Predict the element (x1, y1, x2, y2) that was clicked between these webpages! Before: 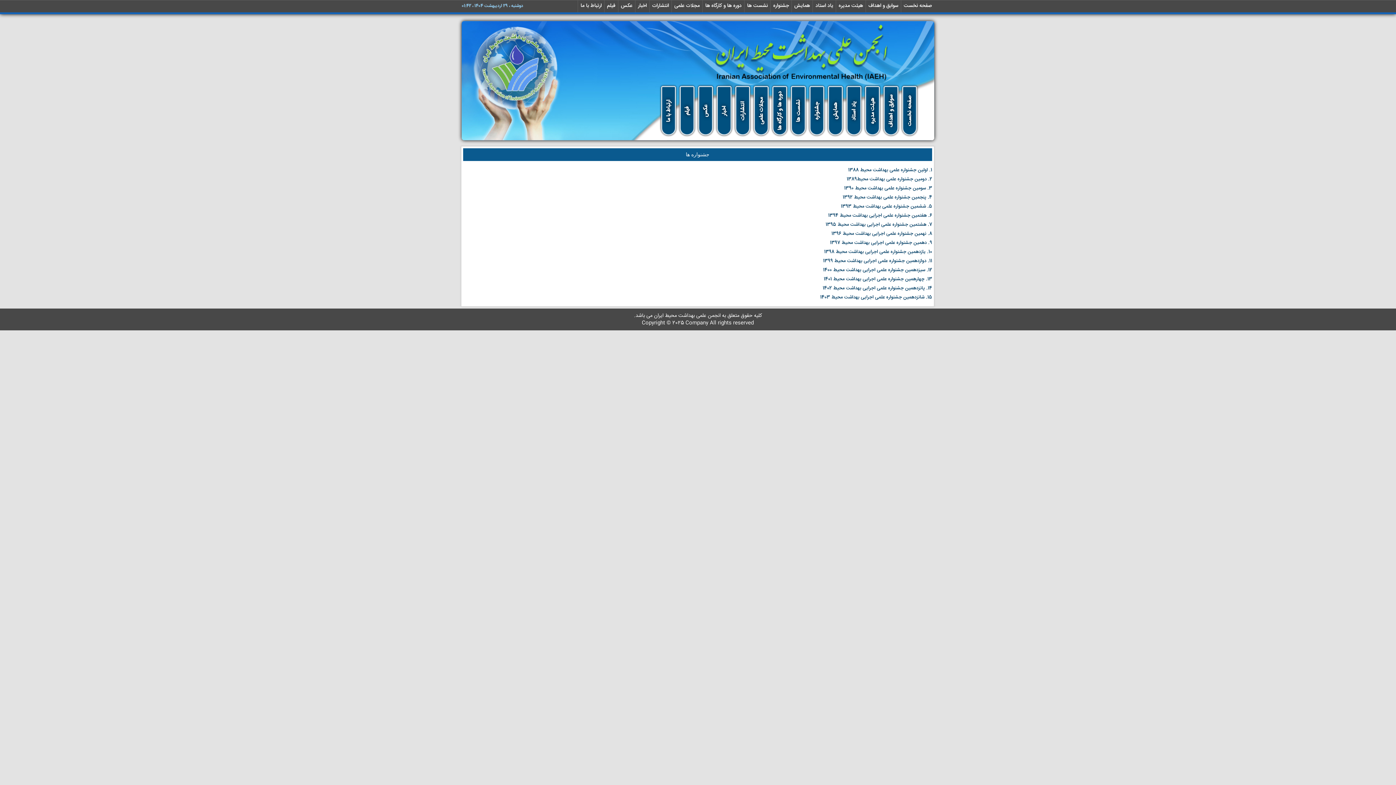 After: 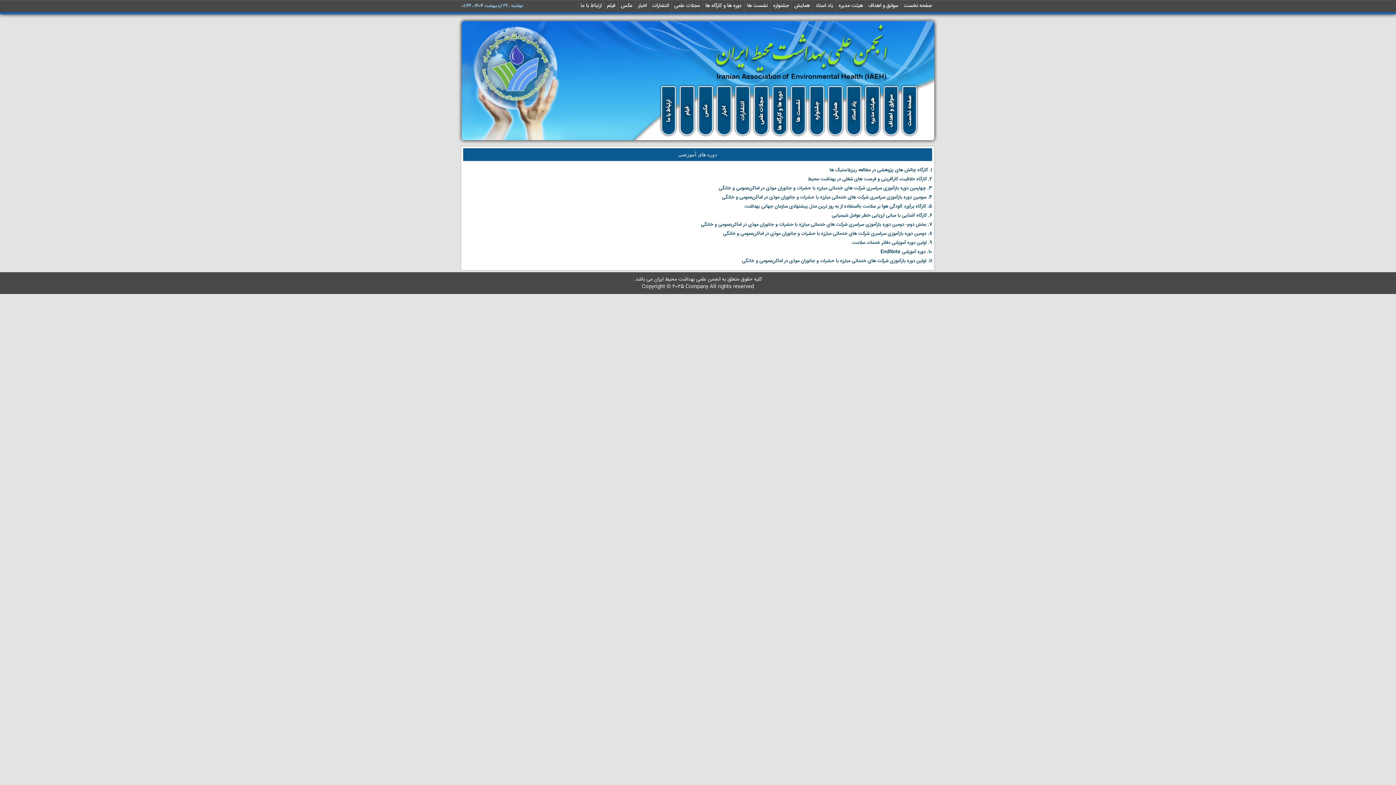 Action: label: دوره ها و کارگاه ها bbox: (702, 0, 744, 12)